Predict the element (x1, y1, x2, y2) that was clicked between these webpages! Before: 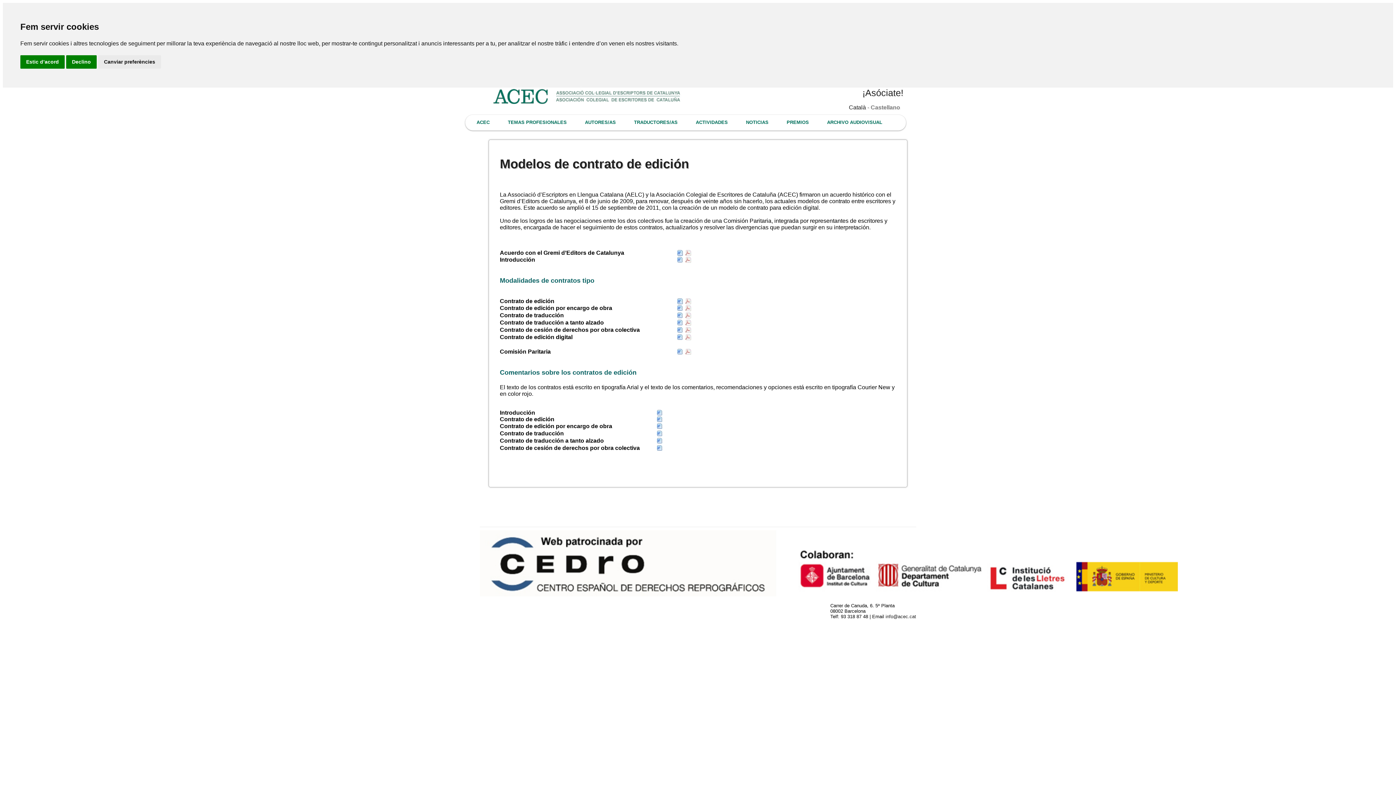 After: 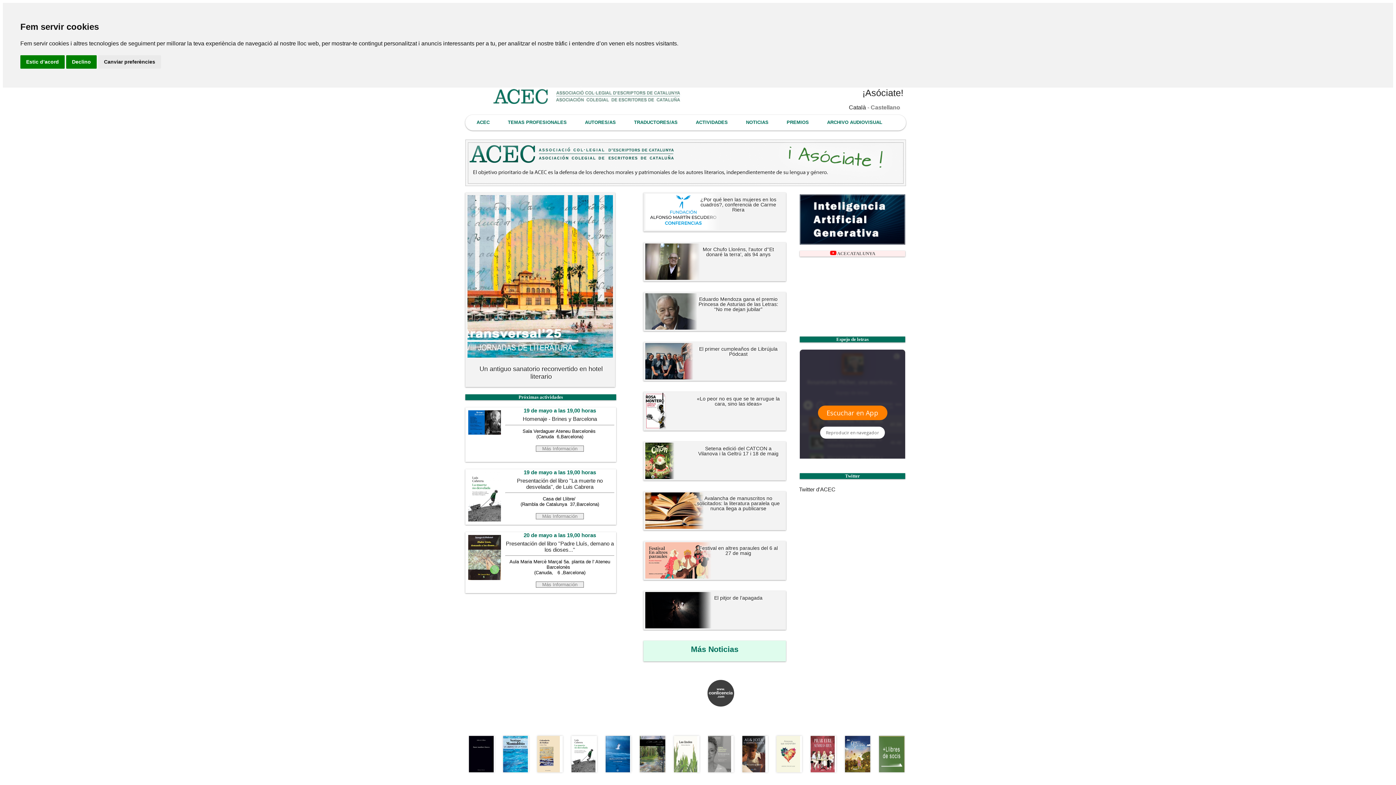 Action: bbox: (492, 98, 682, 105)